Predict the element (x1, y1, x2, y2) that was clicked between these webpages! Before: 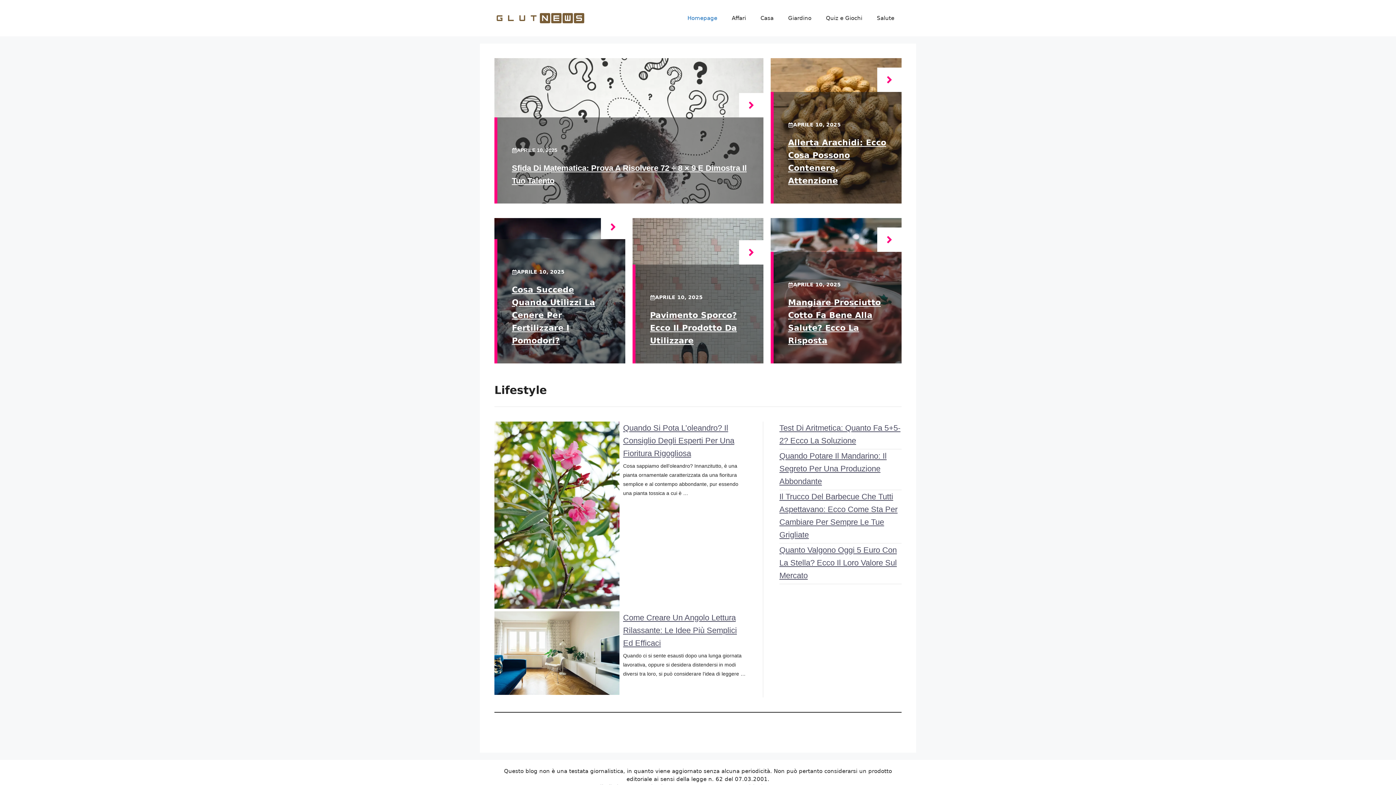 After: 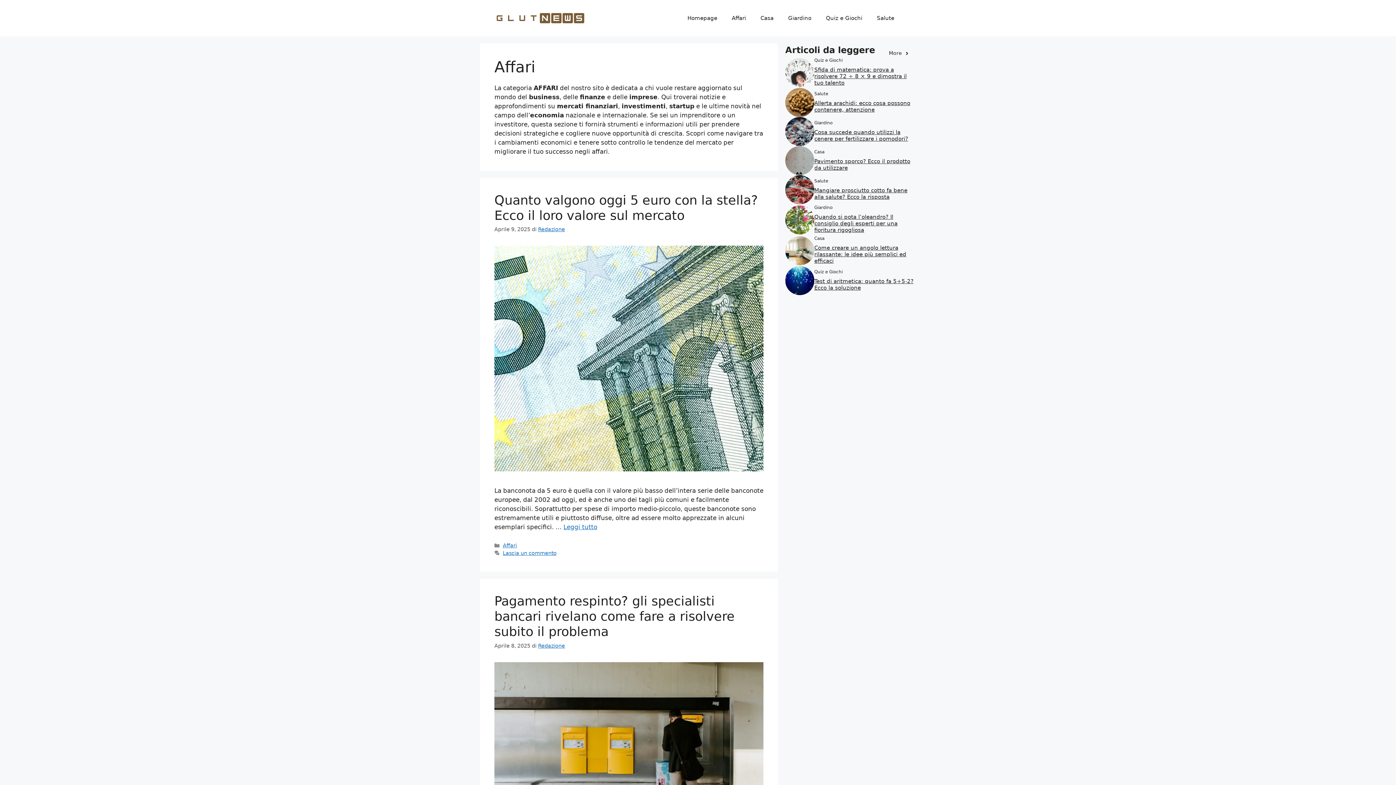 Action: label: Affari bbox: (724, 7, 753, 29)